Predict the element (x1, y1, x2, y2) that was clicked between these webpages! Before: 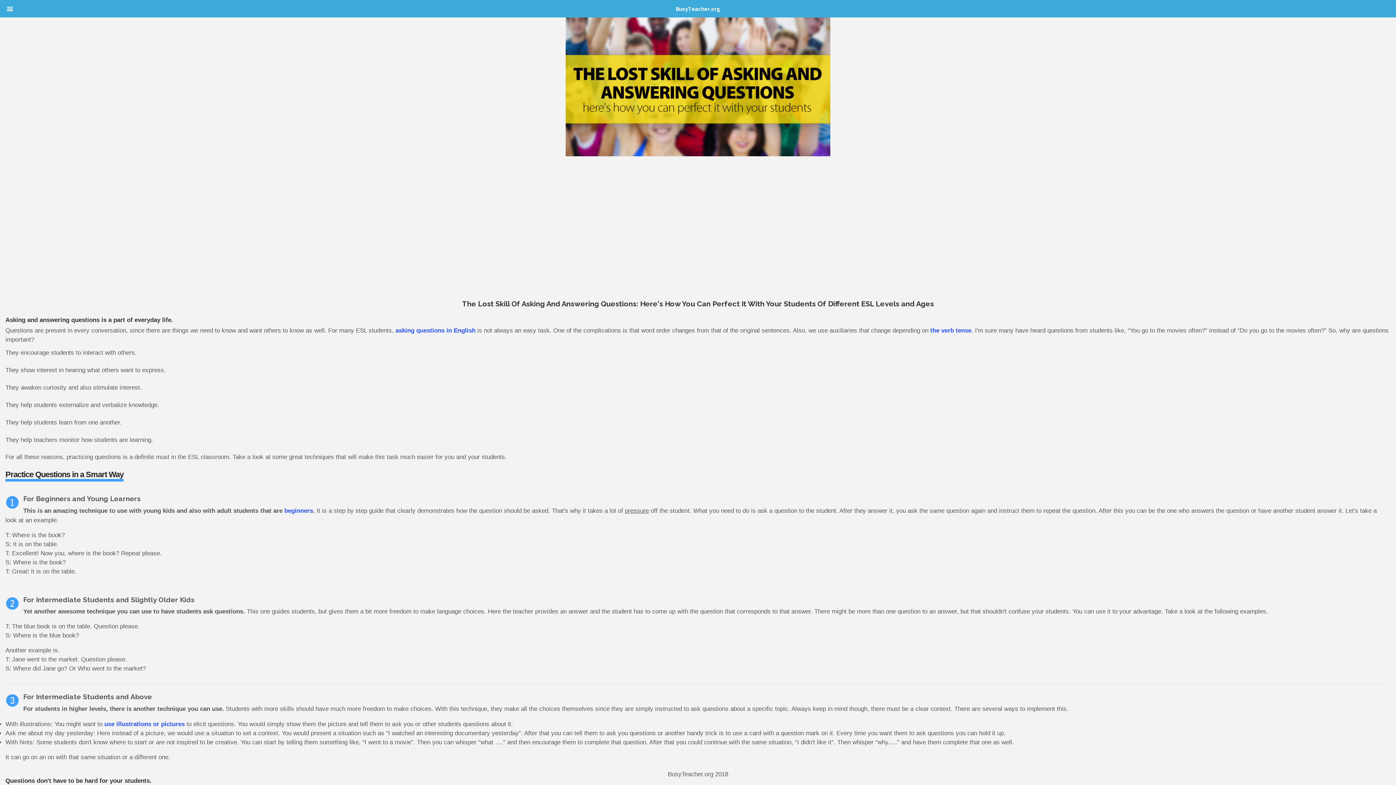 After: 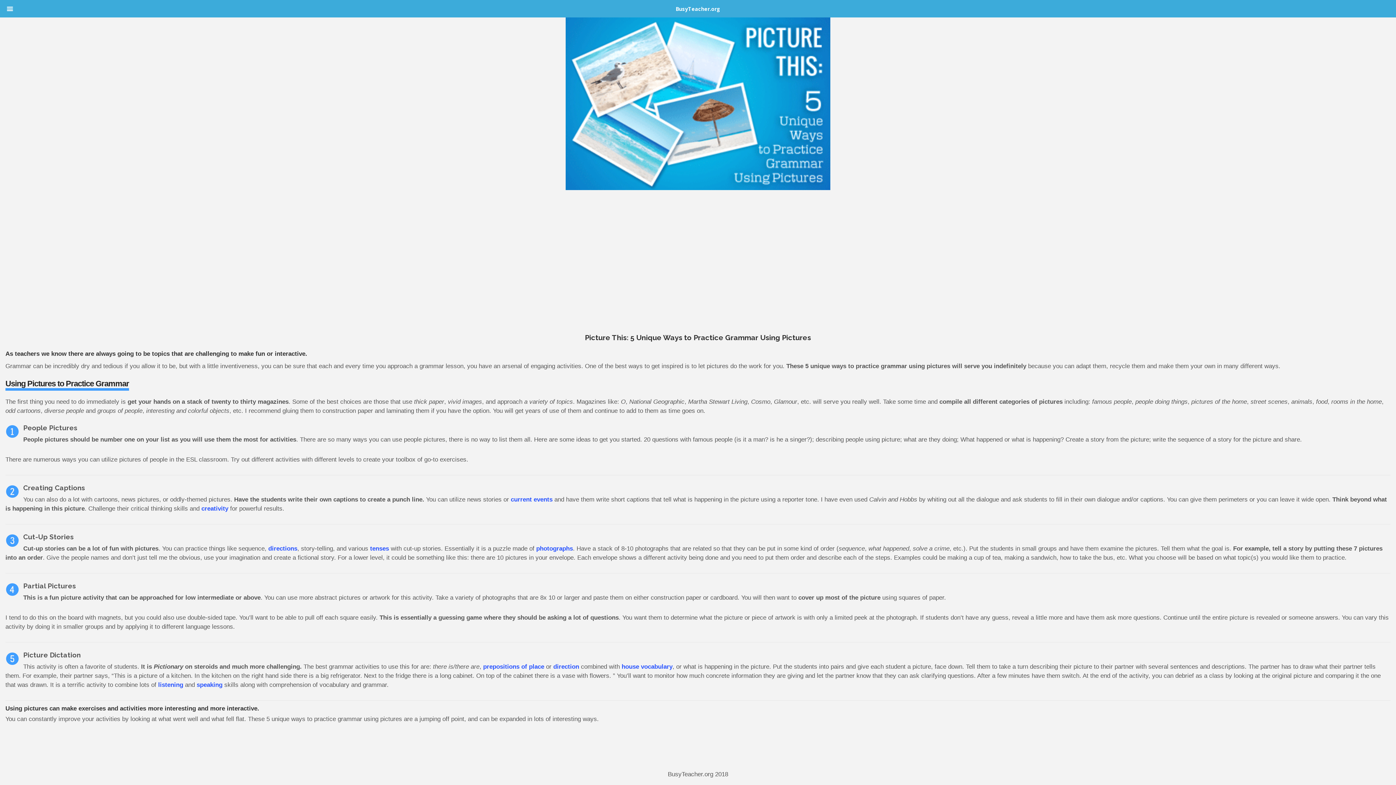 Action: bbox: (104, 721, 184, 728) label: use illustrations or pictures